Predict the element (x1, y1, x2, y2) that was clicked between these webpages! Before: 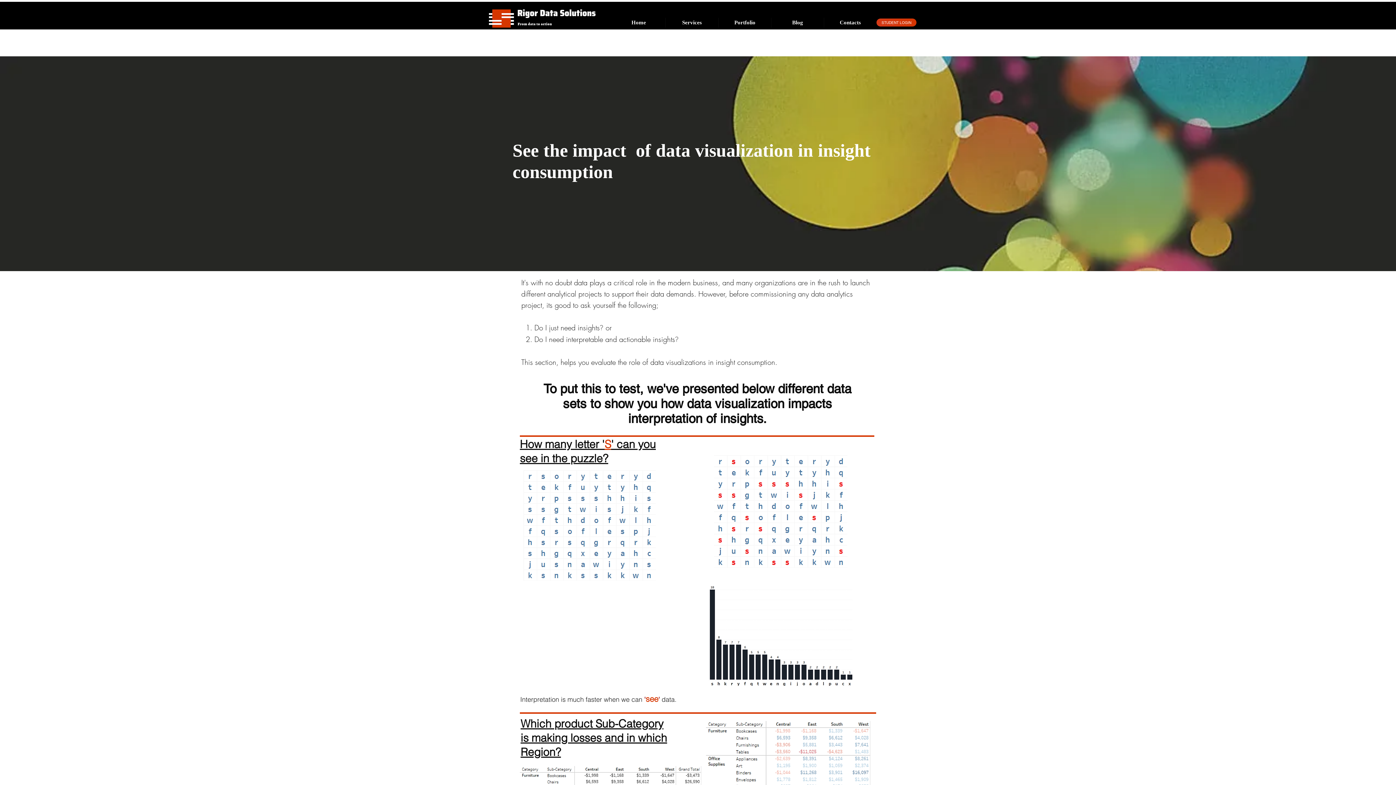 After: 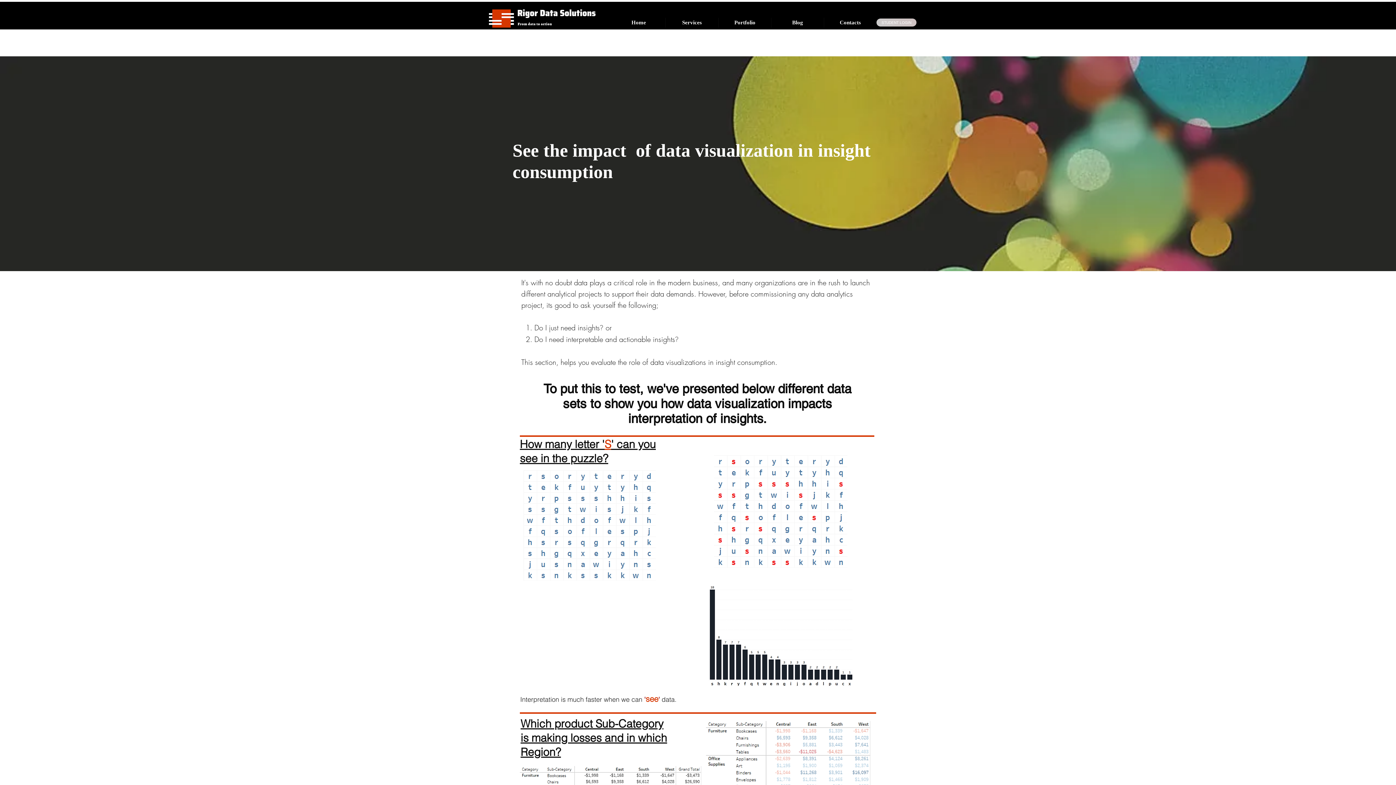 Action: bbox: (876, 18, 916, 26) label: STUDENT LOGIN